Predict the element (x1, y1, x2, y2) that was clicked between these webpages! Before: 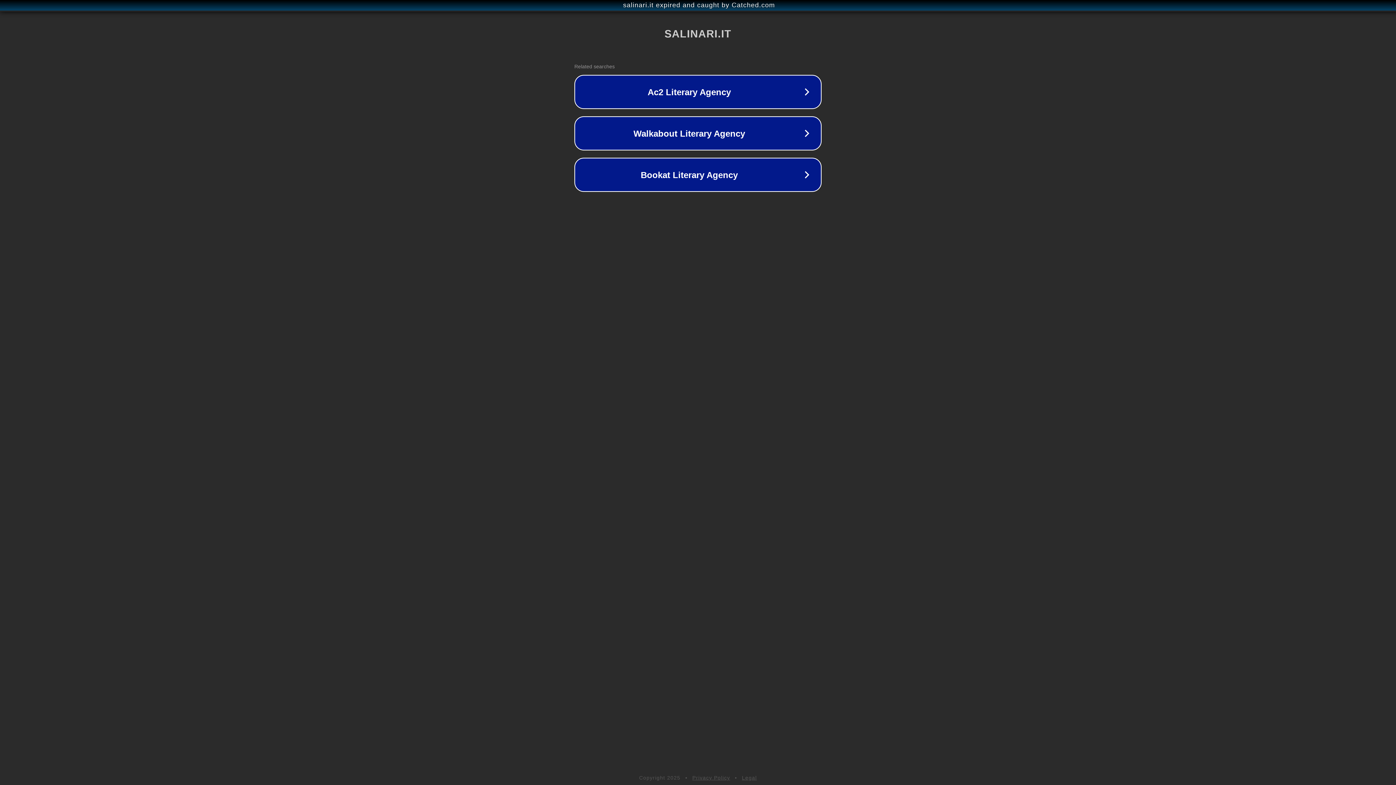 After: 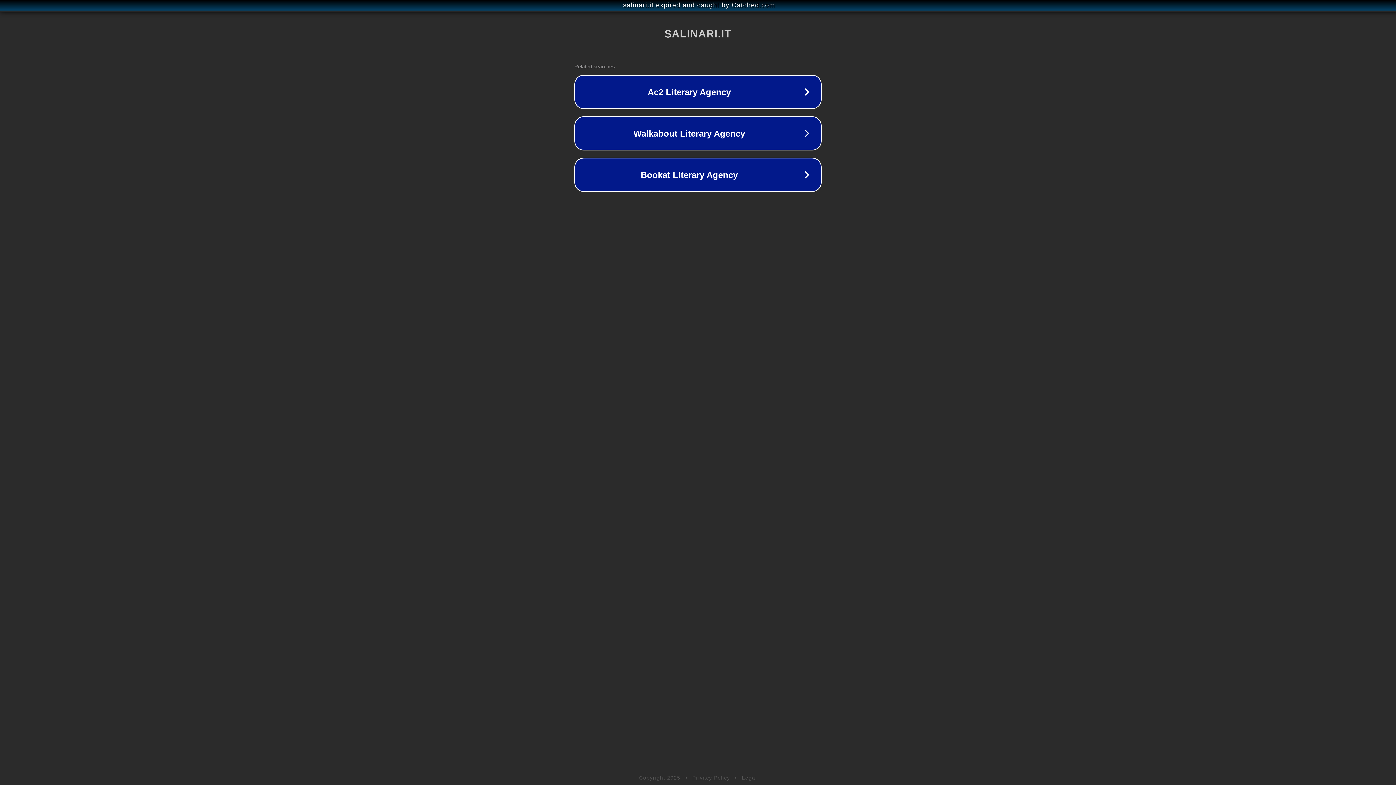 Action: bbox: (692, 775, 730, 781) label: Privacy Policy